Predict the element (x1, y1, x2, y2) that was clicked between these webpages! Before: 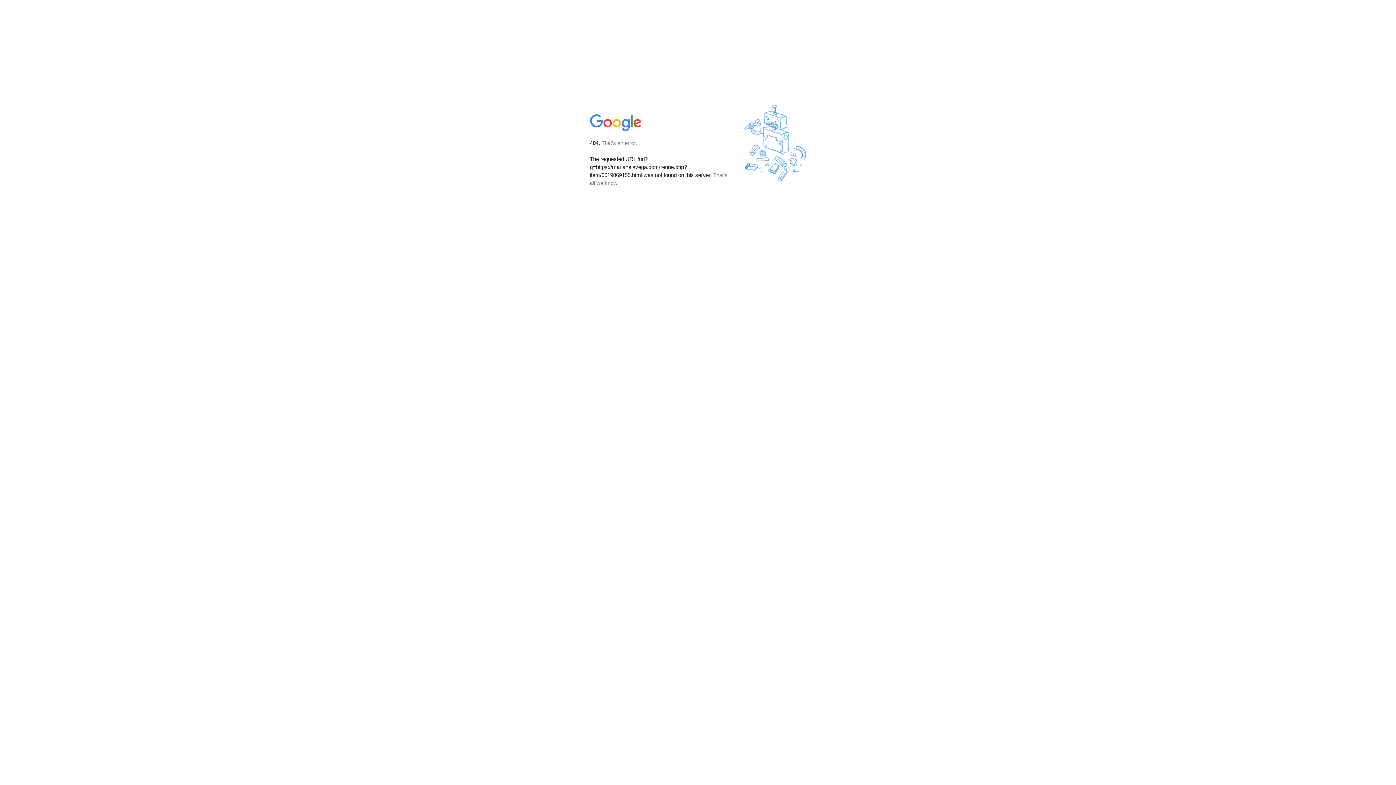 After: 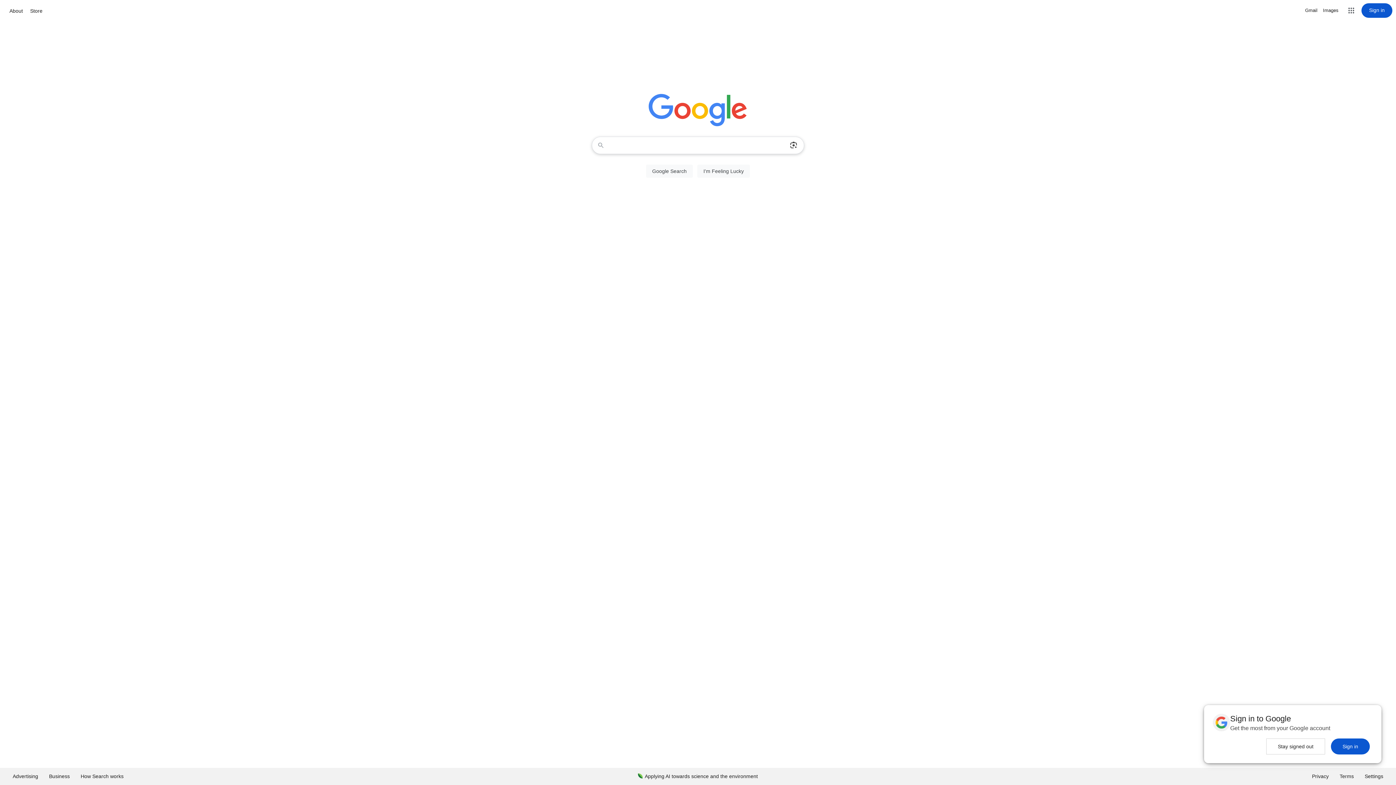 Action: bbox: (590, 127, 642, 134)